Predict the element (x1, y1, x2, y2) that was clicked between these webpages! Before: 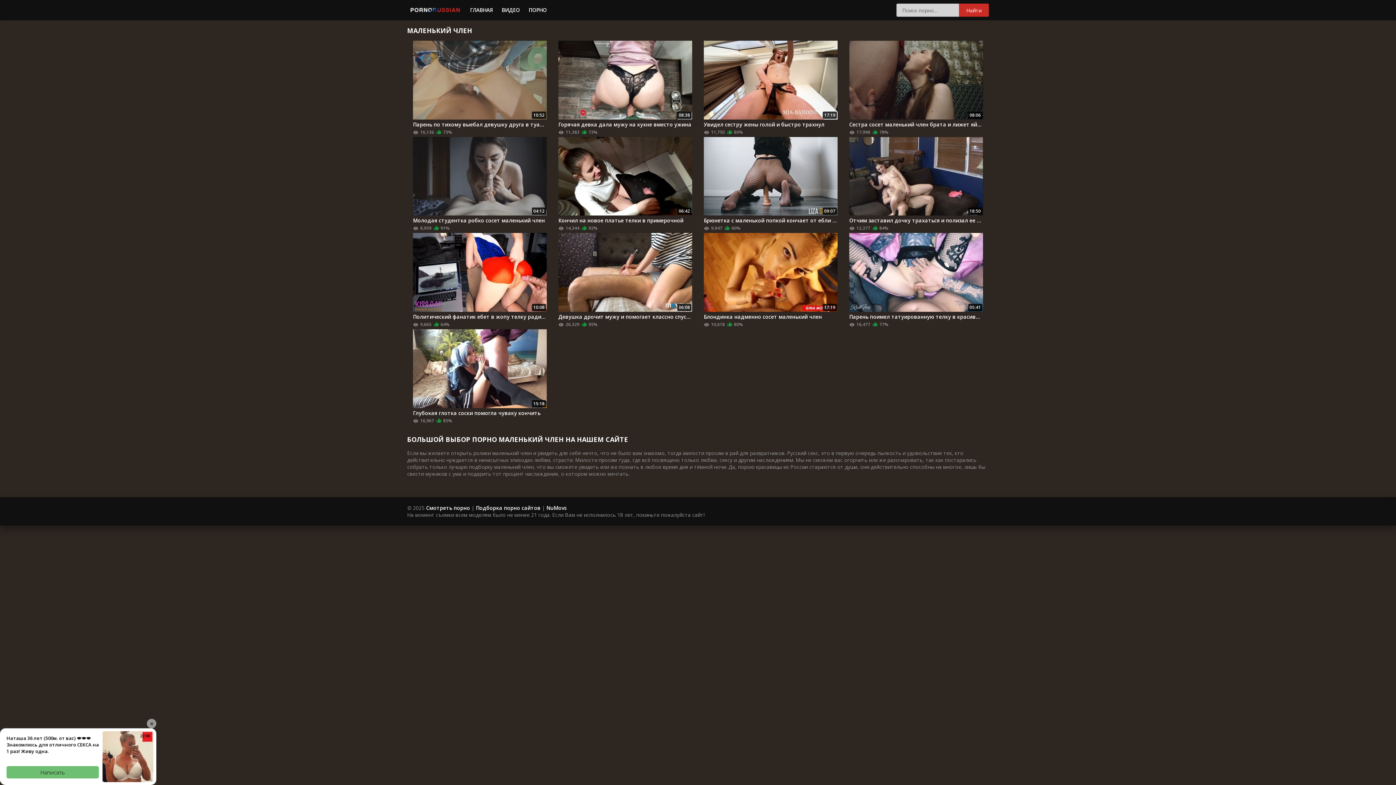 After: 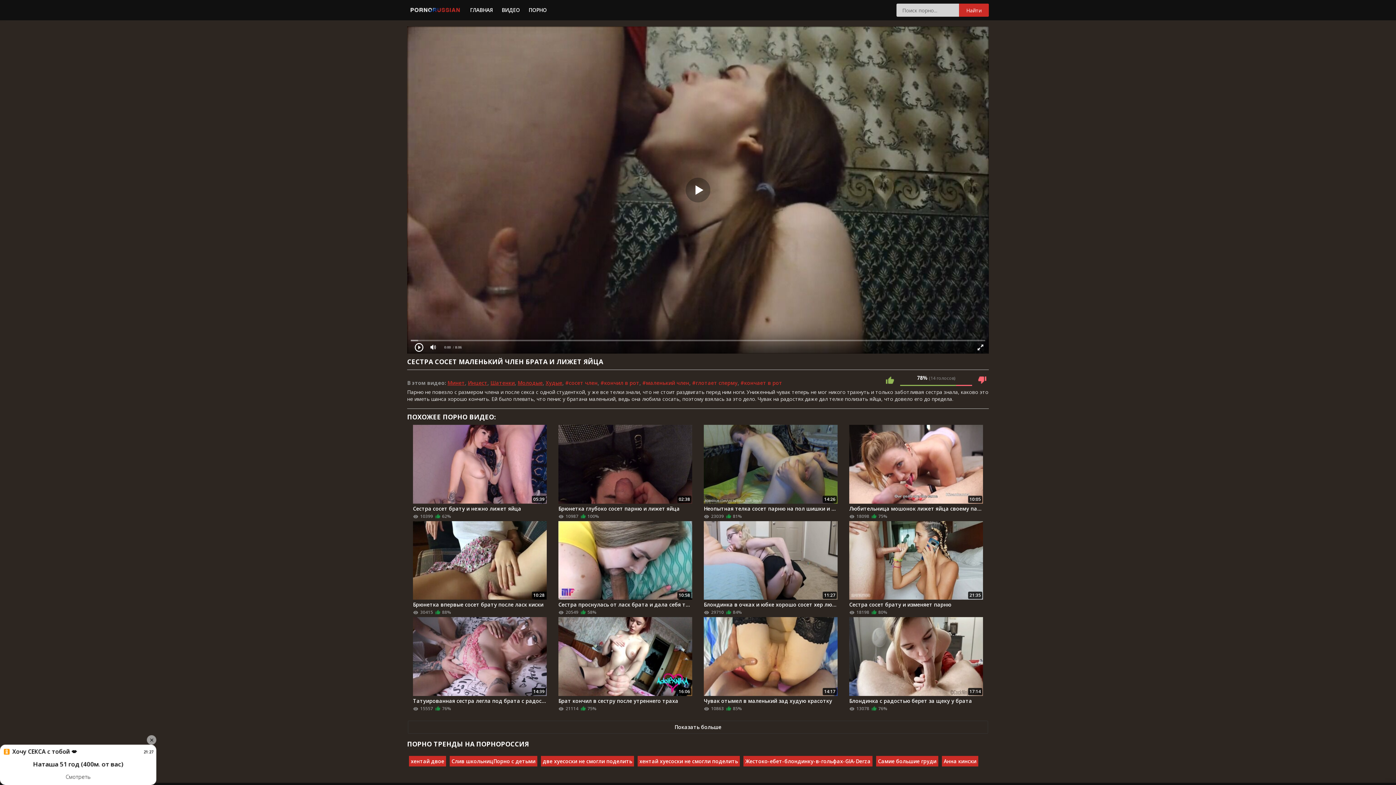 Action: bbox: (849, 40, 983, 128) label: 08:06

Сестра сосет маленький член брата и лижет яйца

17,998
78%